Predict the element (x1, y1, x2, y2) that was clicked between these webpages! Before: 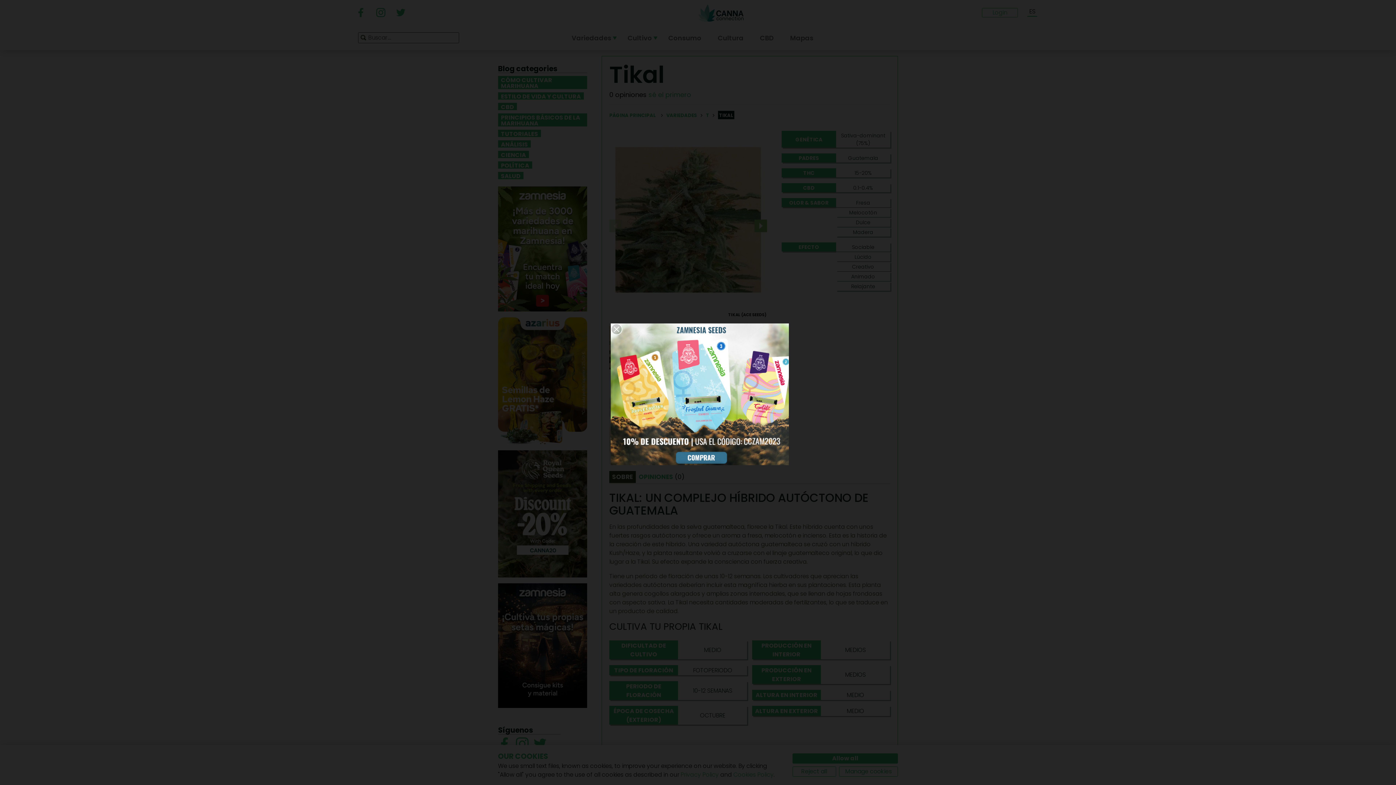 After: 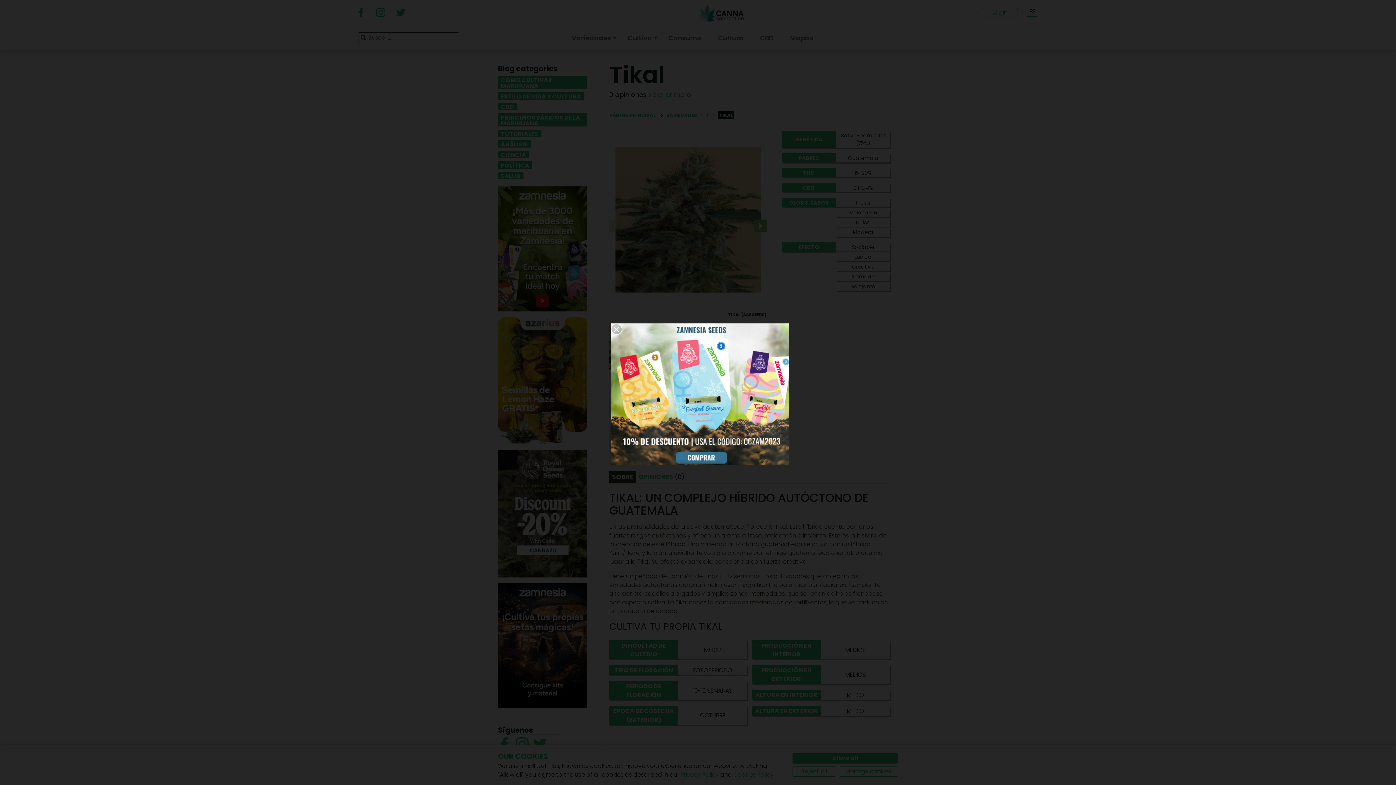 Action: bbox: (607, 320, 789, 465)